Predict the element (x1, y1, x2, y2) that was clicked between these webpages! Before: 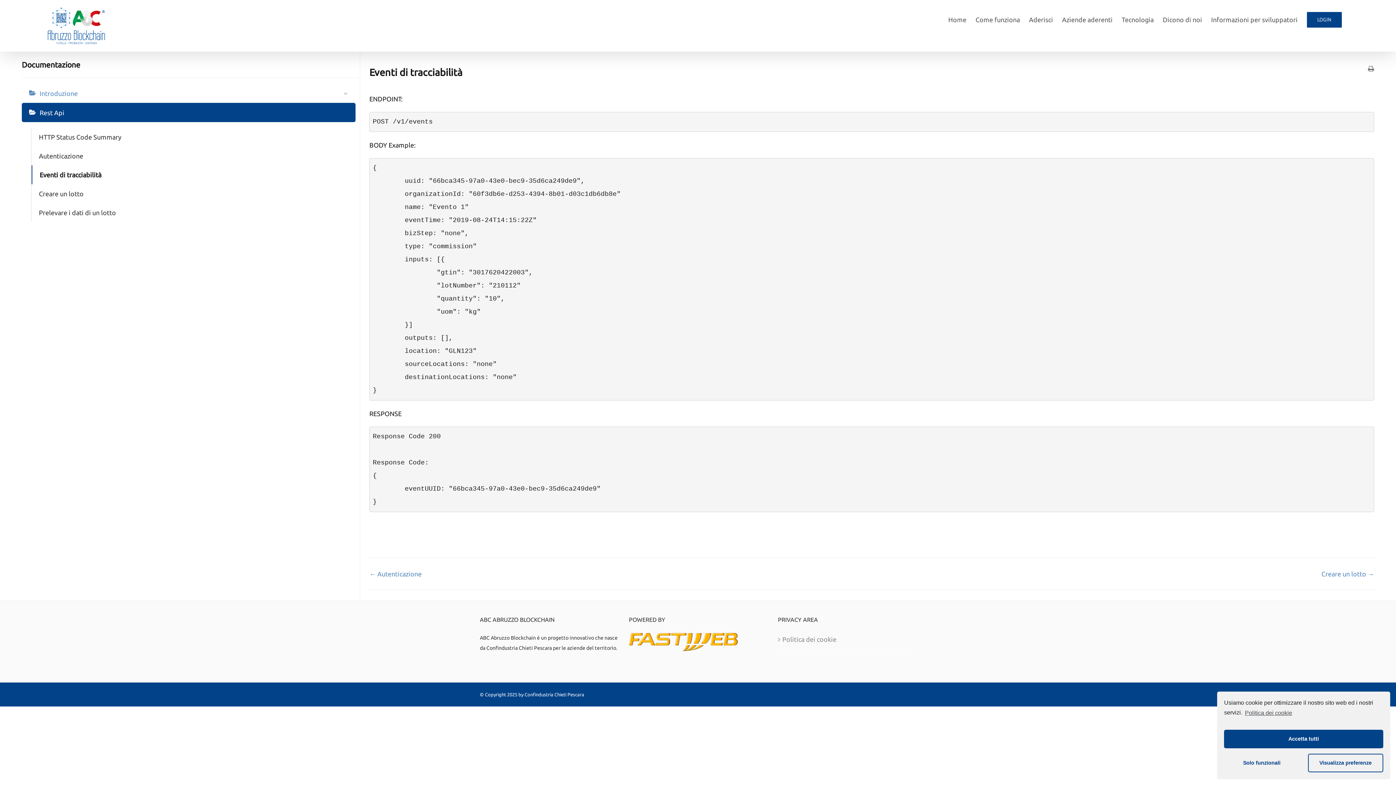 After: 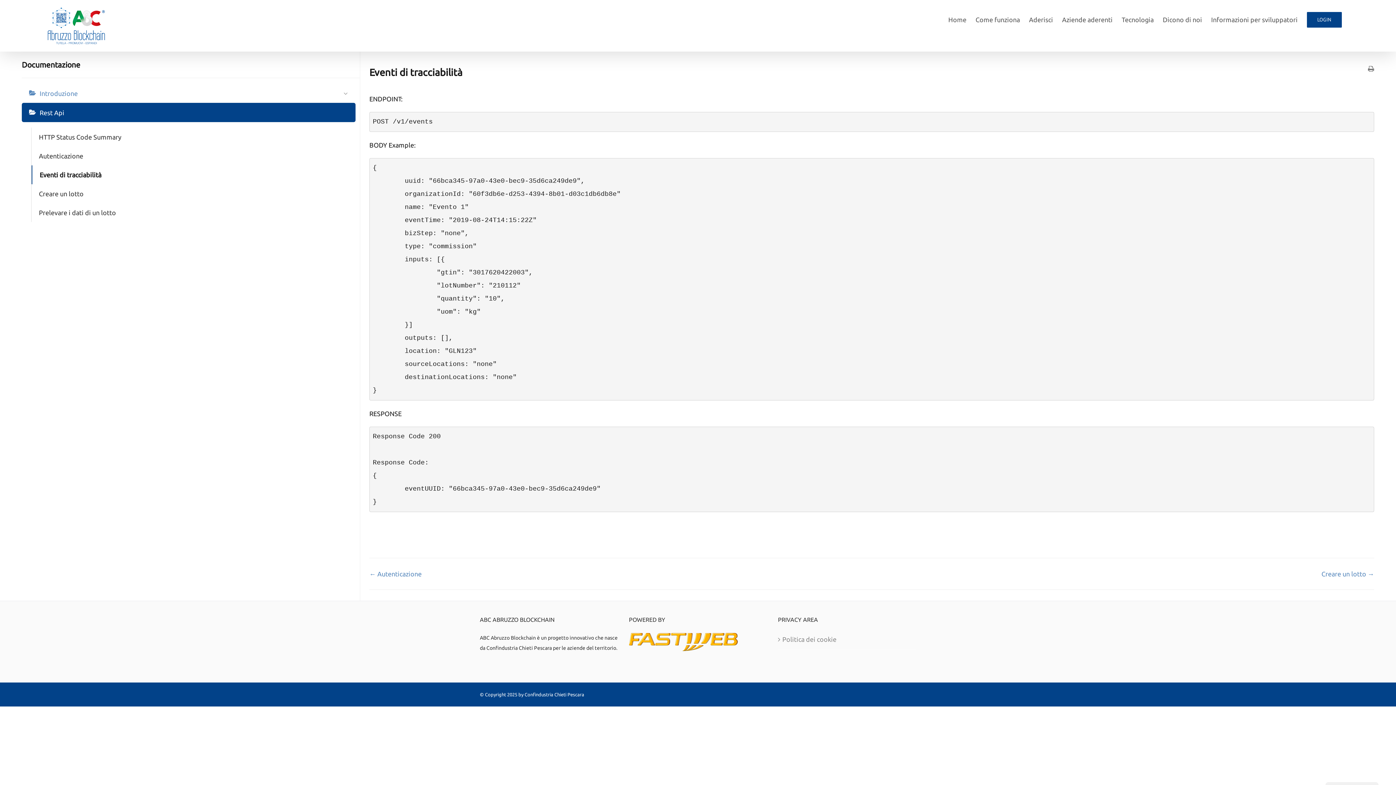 Action: label: Solo funzionali bbox: (1224, 754, 1299, 772)